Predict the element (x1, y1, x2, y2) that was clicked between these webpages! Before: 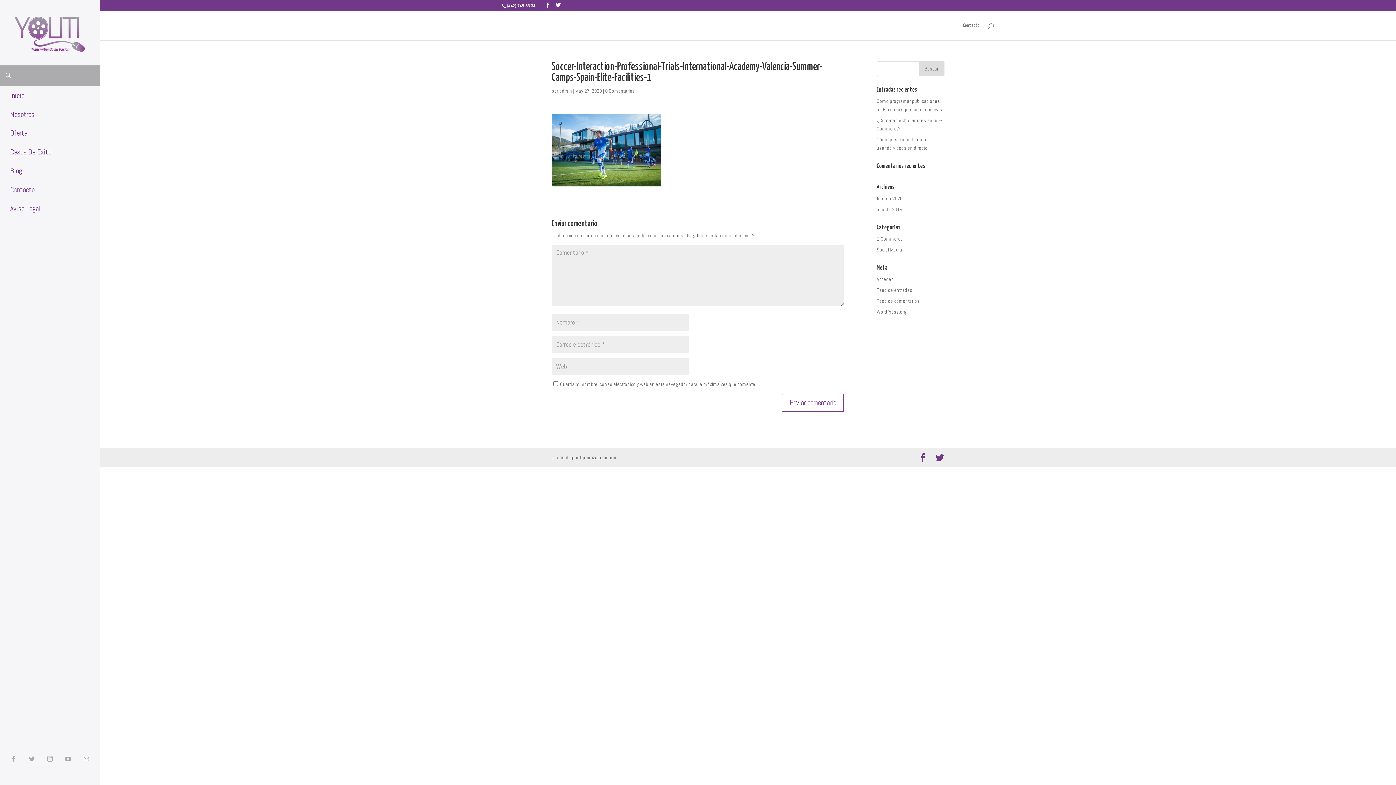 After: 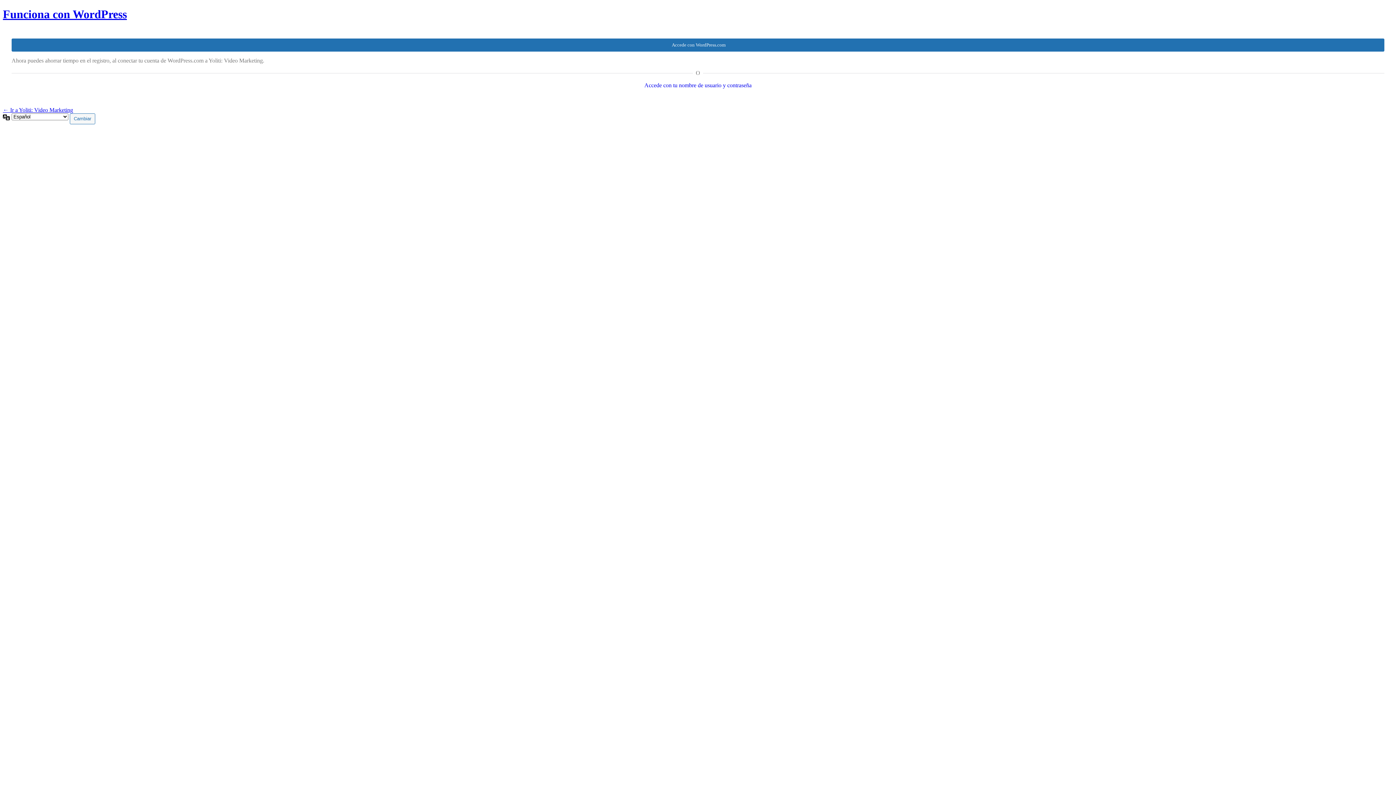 Action: bbox: (876, 276, 892, 282) label: Acceder